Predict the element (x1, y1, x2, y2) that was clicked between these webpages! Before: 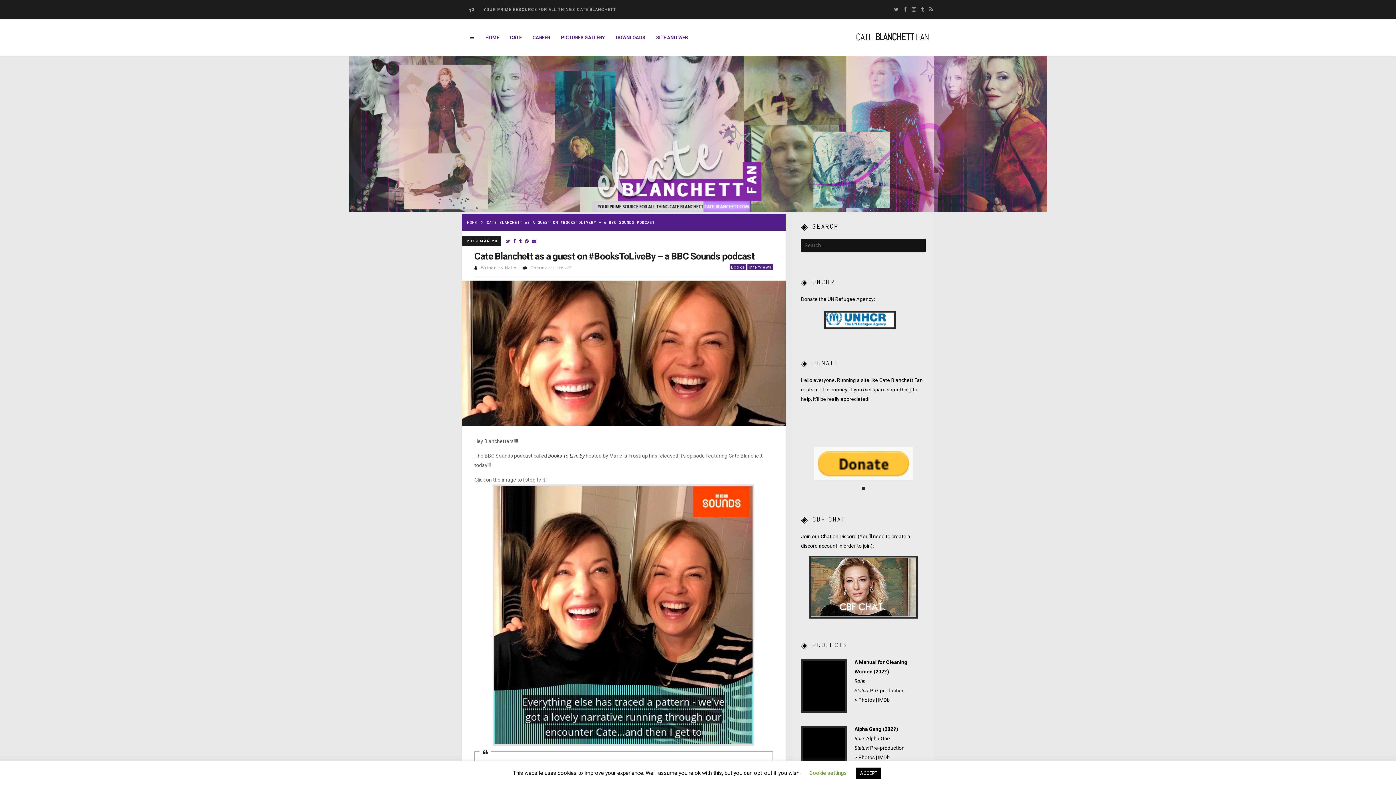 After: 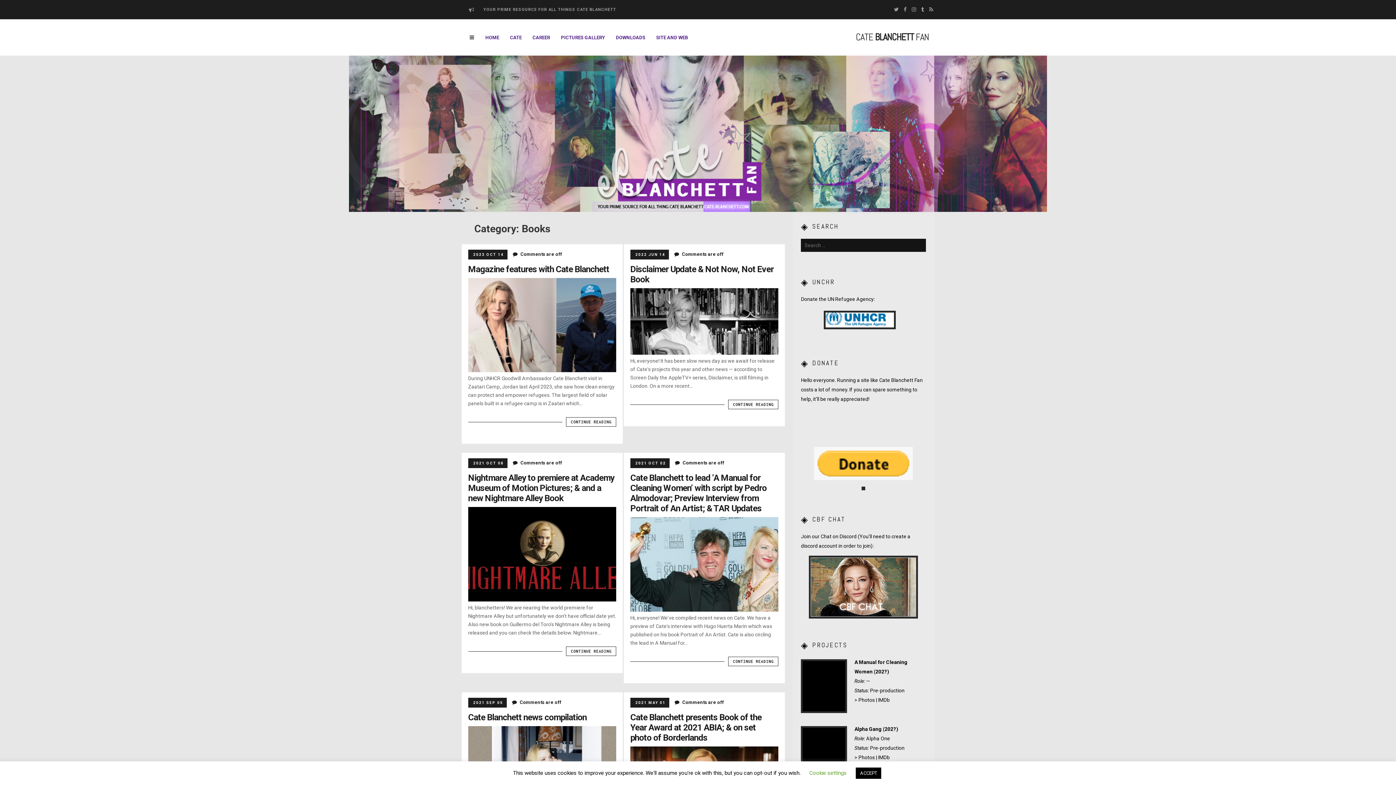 Action: label: Books bbox: (729, 264, 746, 270)